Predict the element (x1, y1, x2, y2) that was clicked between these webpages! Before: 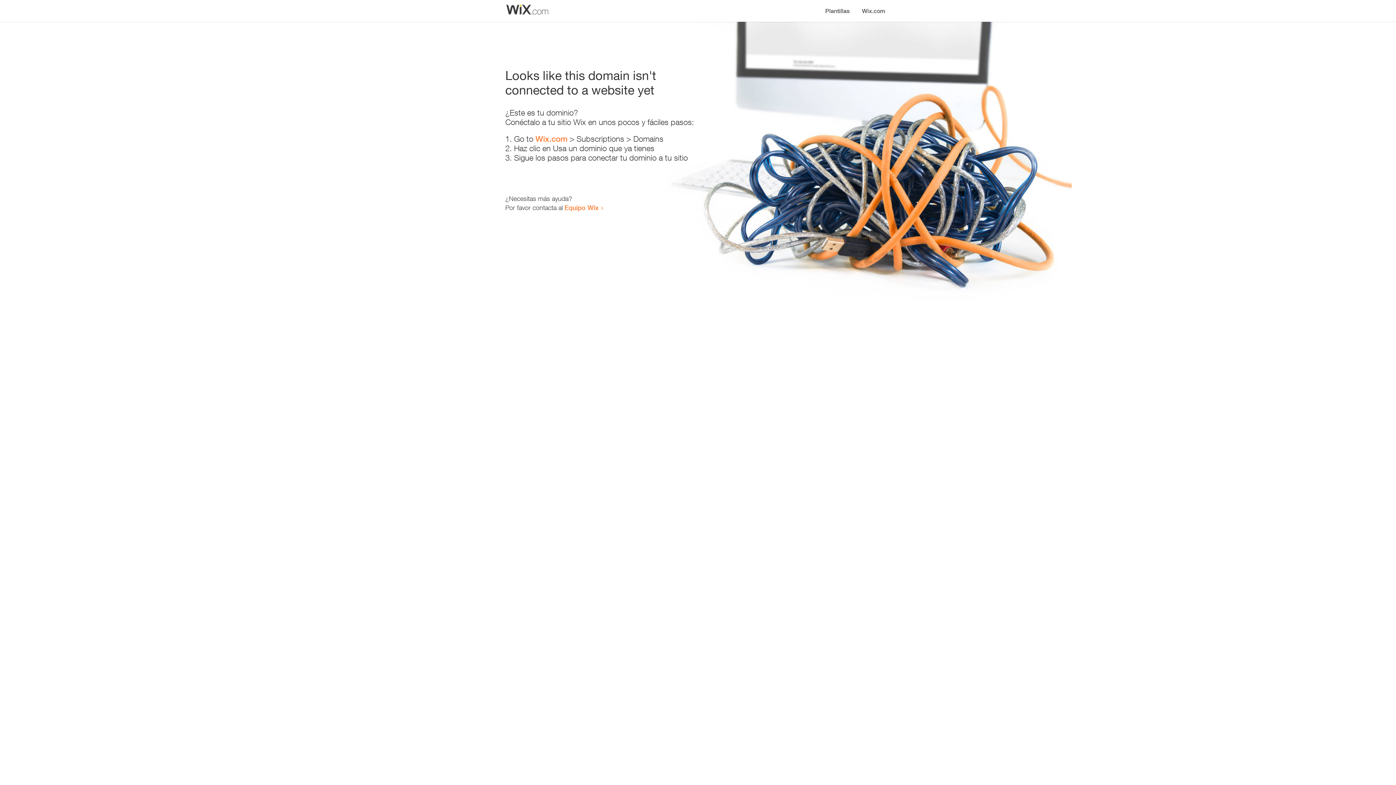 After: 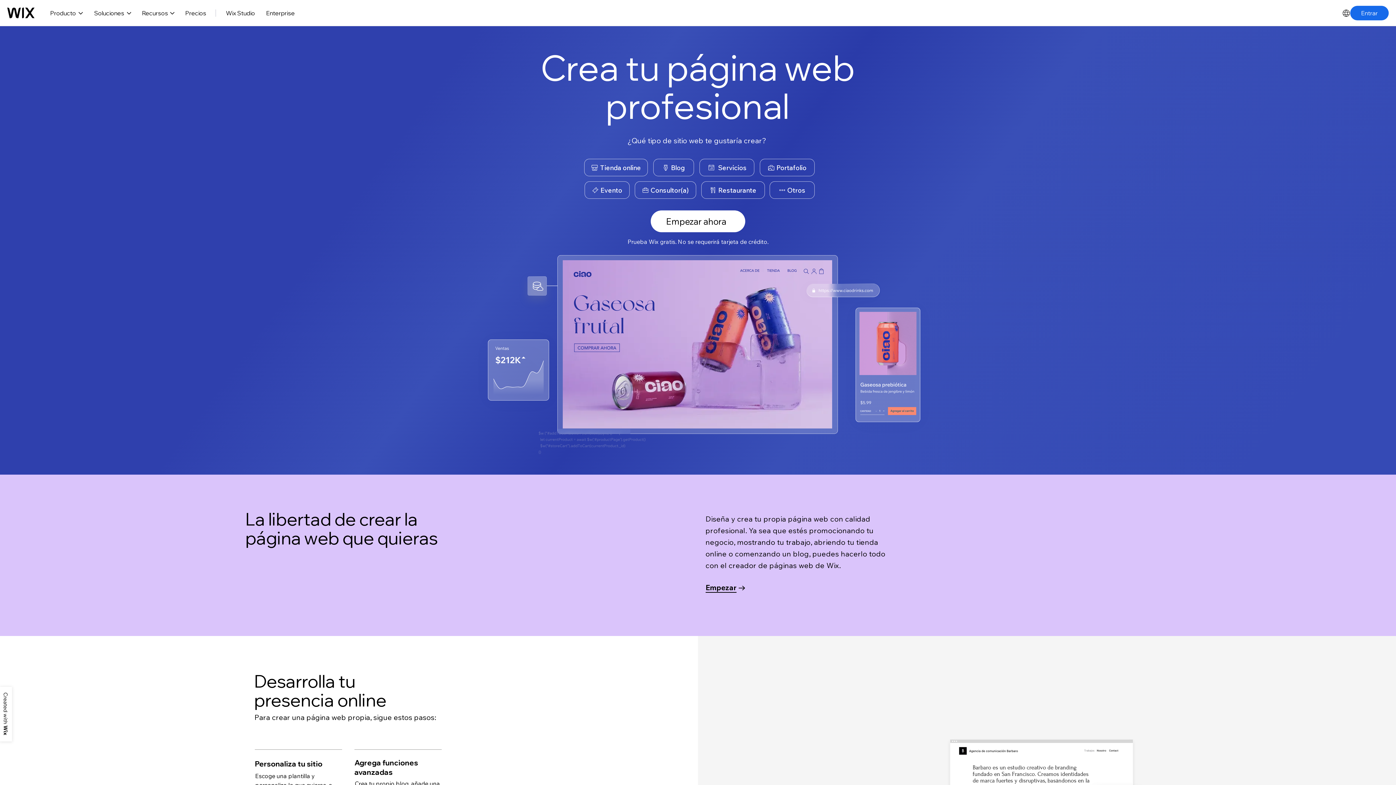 Action: bbox: (535, 134, 567, 143) label: Wix.com